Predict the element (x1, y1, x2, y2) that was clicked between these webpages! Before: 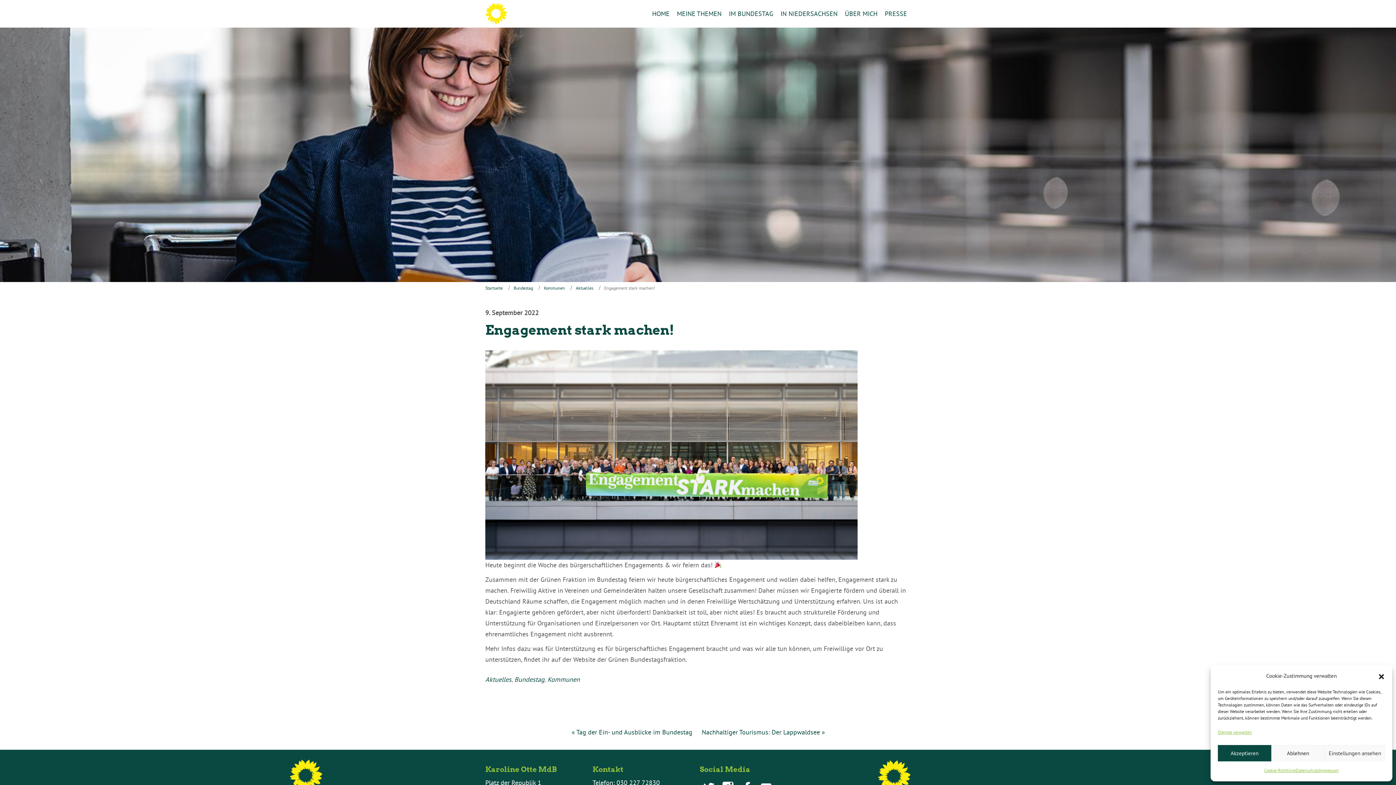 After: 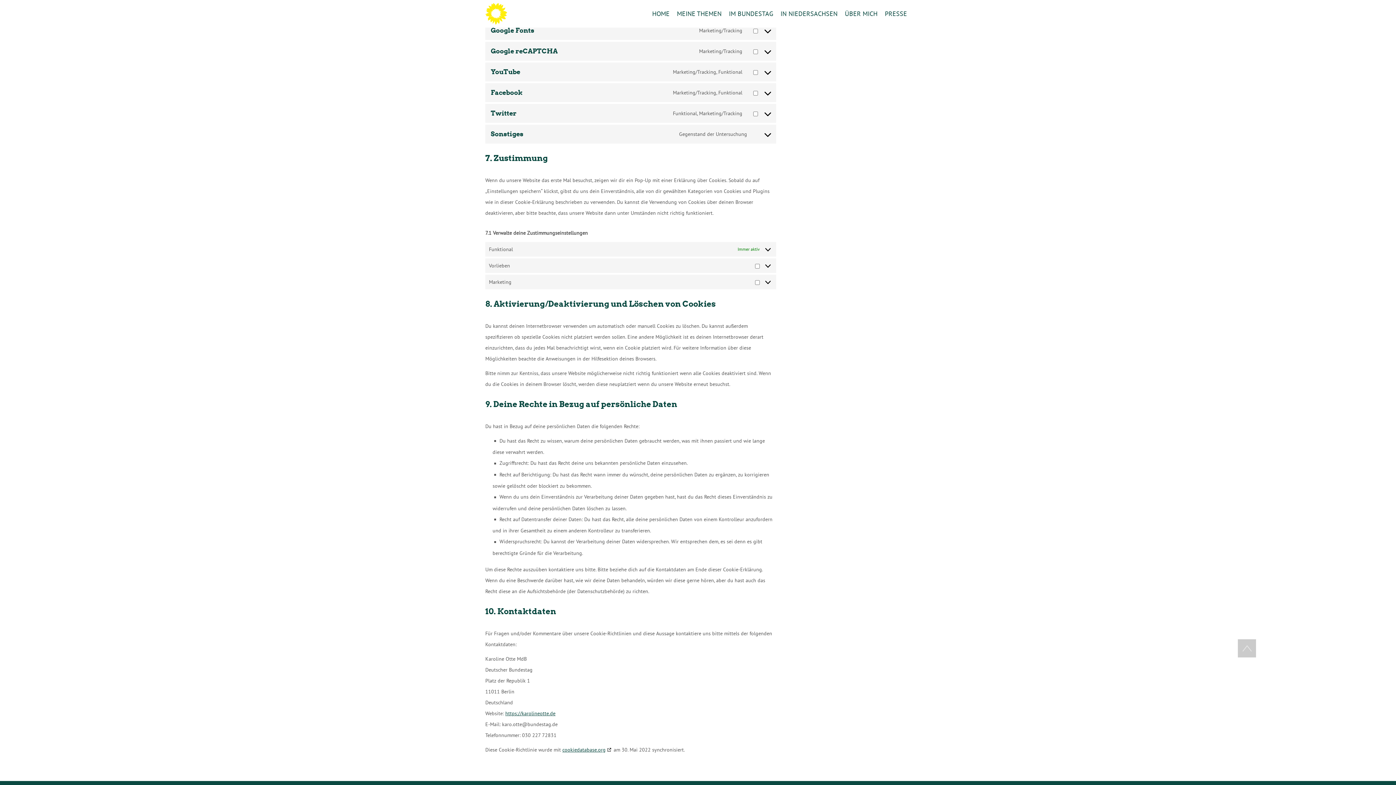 Action: label: Dienste verwalten bbox: (1218, 727, 1252, 738)